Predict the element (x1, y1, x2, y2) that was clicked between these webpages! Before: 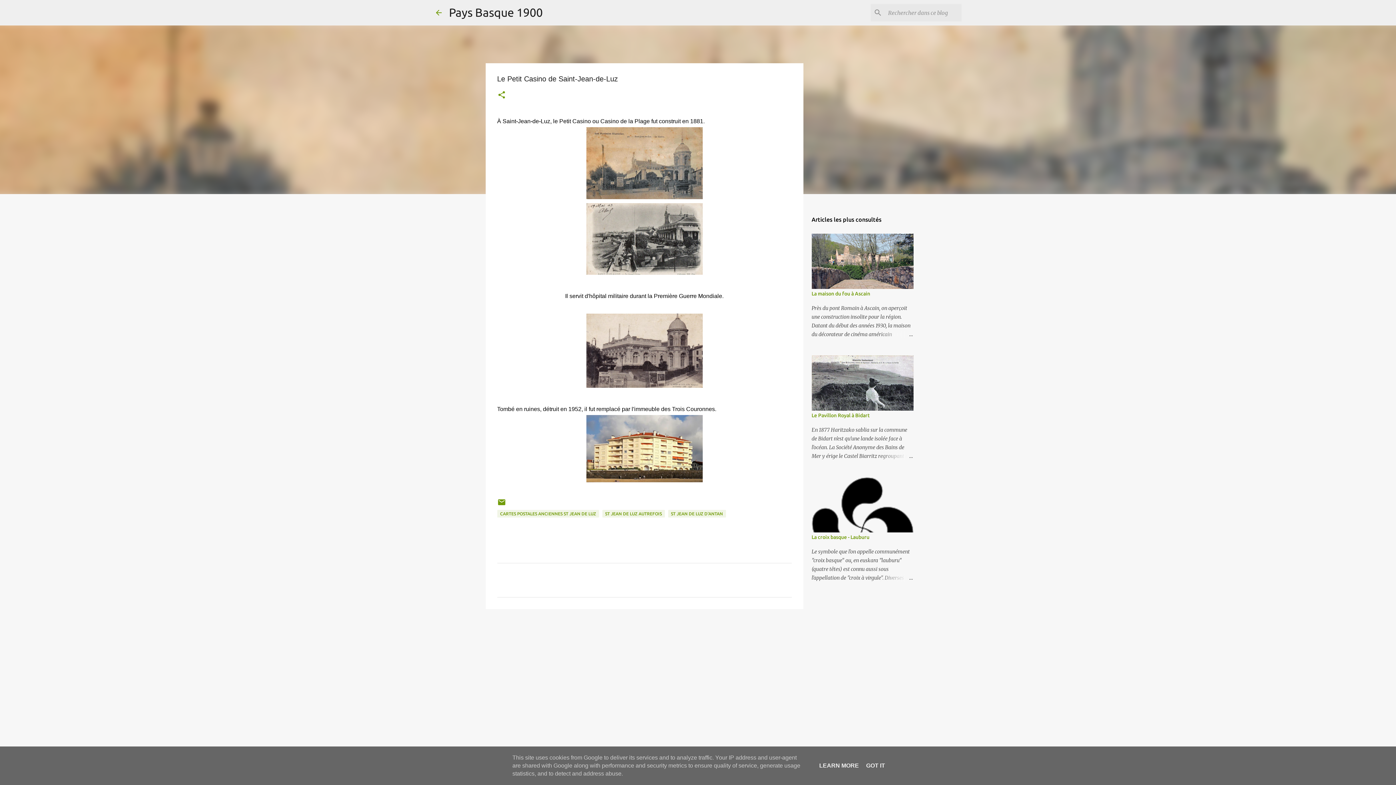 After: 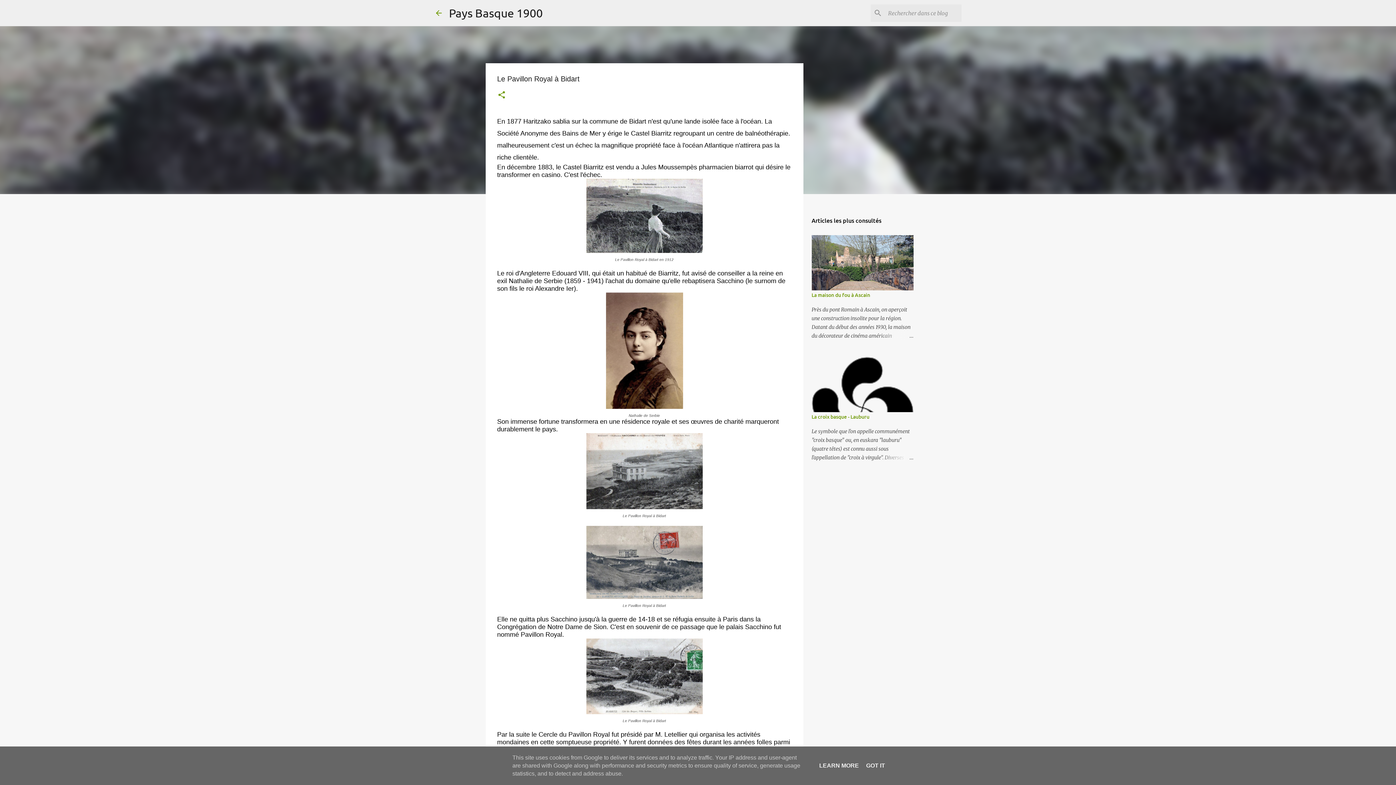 Action: label: Le Pavillon Royal à Bidart bbox: (811, 412, 870, 418)